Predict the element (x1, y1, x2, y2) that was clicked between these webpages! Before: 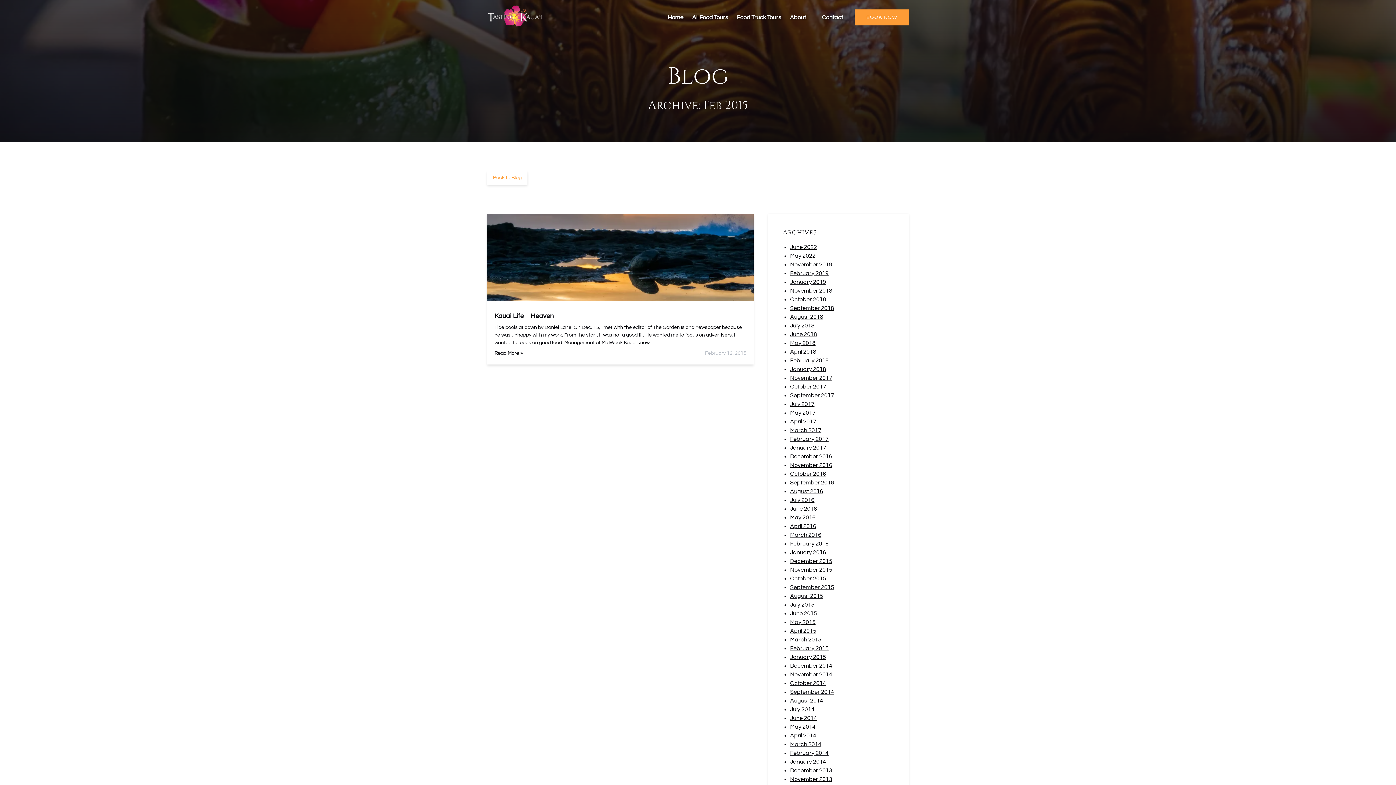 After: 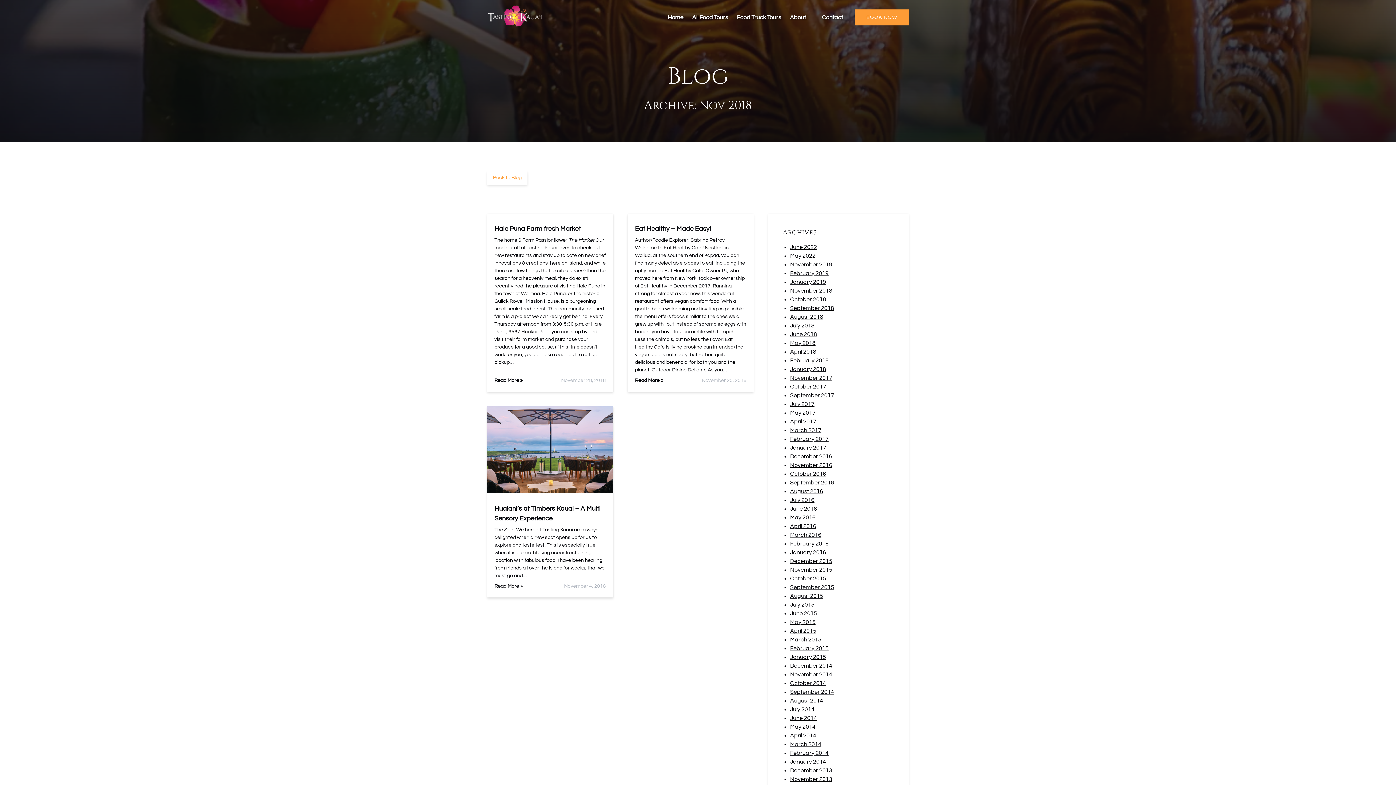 Action: label: November 2018 bbox: (790, 288, 832, 293)